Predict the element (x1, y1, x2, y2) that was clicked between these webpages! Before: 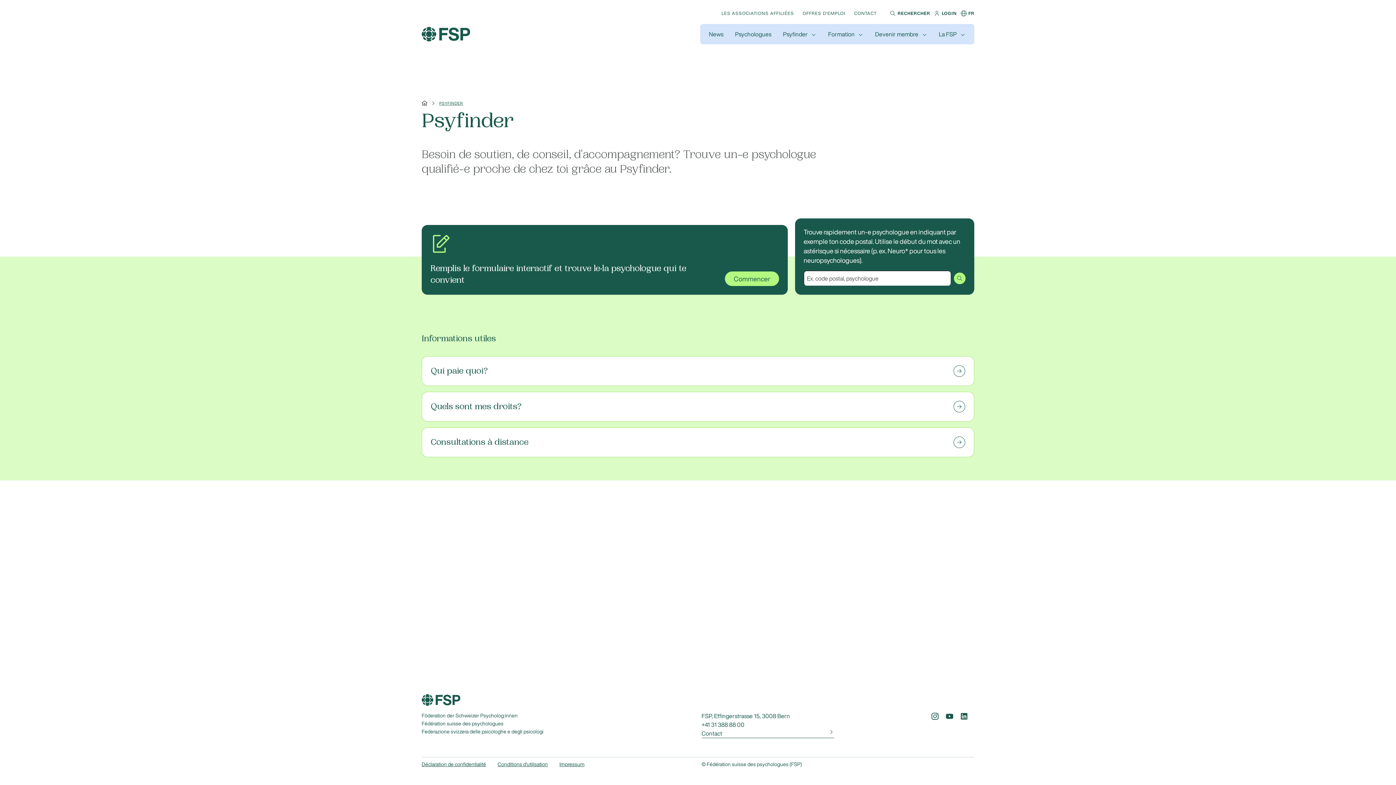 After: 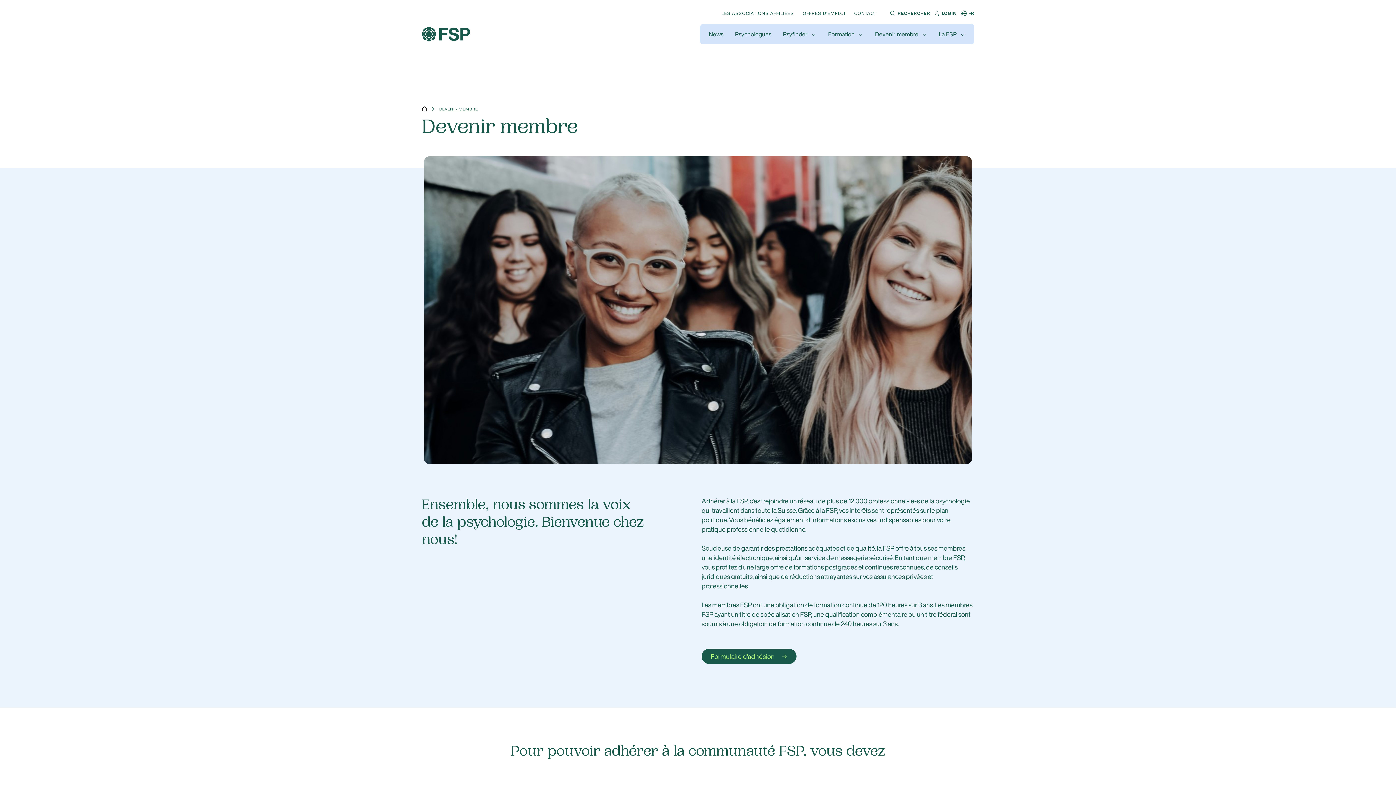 Action: label: Devenir membre bbox: (875, 26, 927, 41)